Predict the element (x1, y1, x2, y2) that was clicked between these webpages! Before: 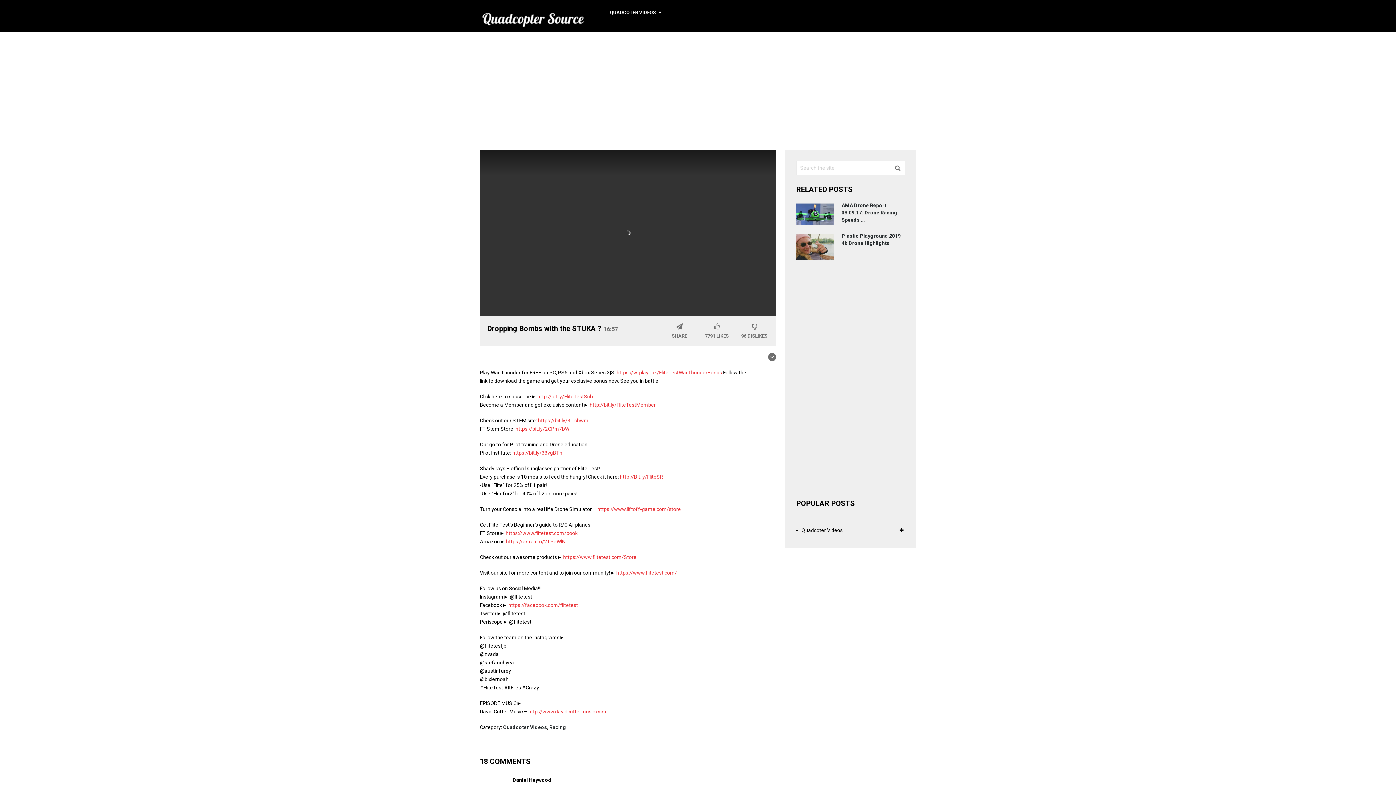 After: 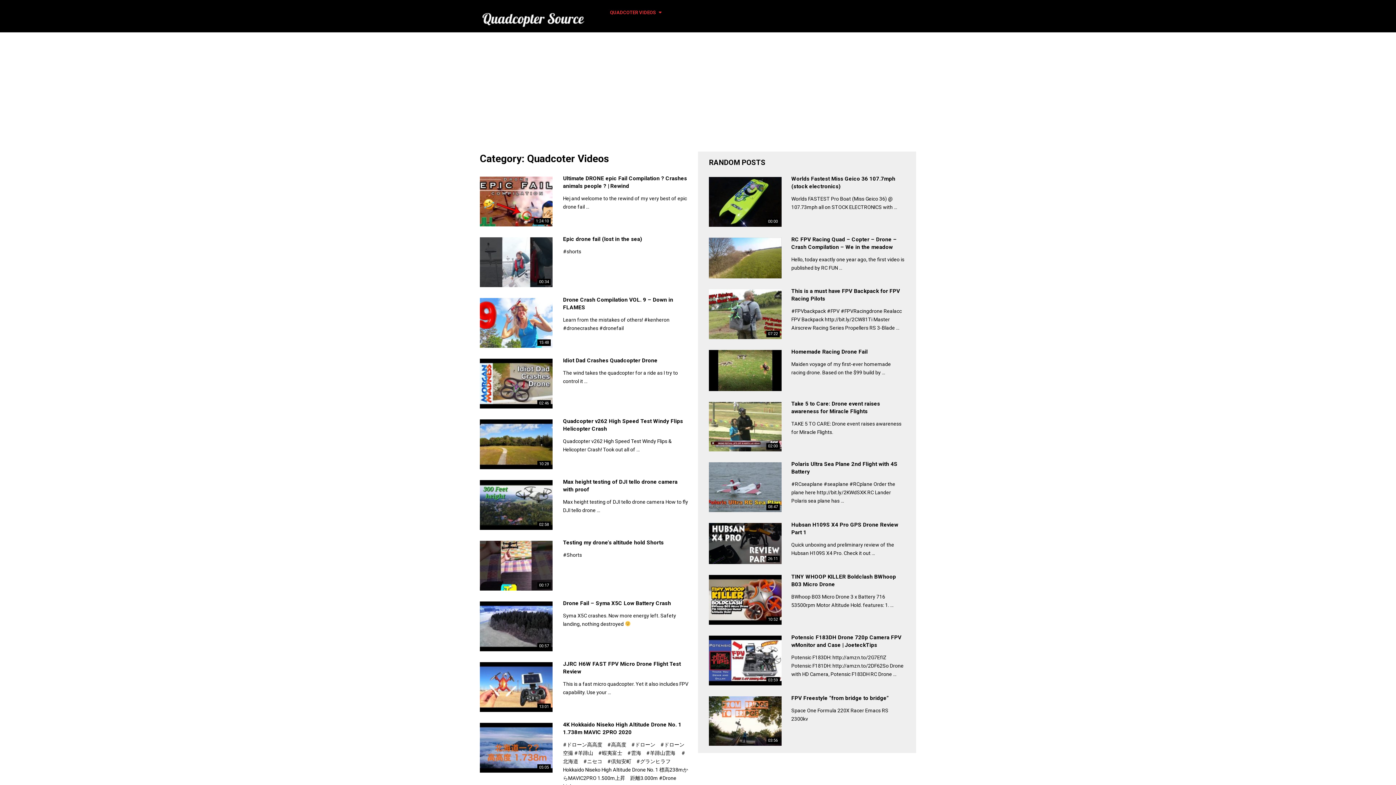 Action: bbox: (606, 0, 665, 25) label: QUADCOTER VIDEOS